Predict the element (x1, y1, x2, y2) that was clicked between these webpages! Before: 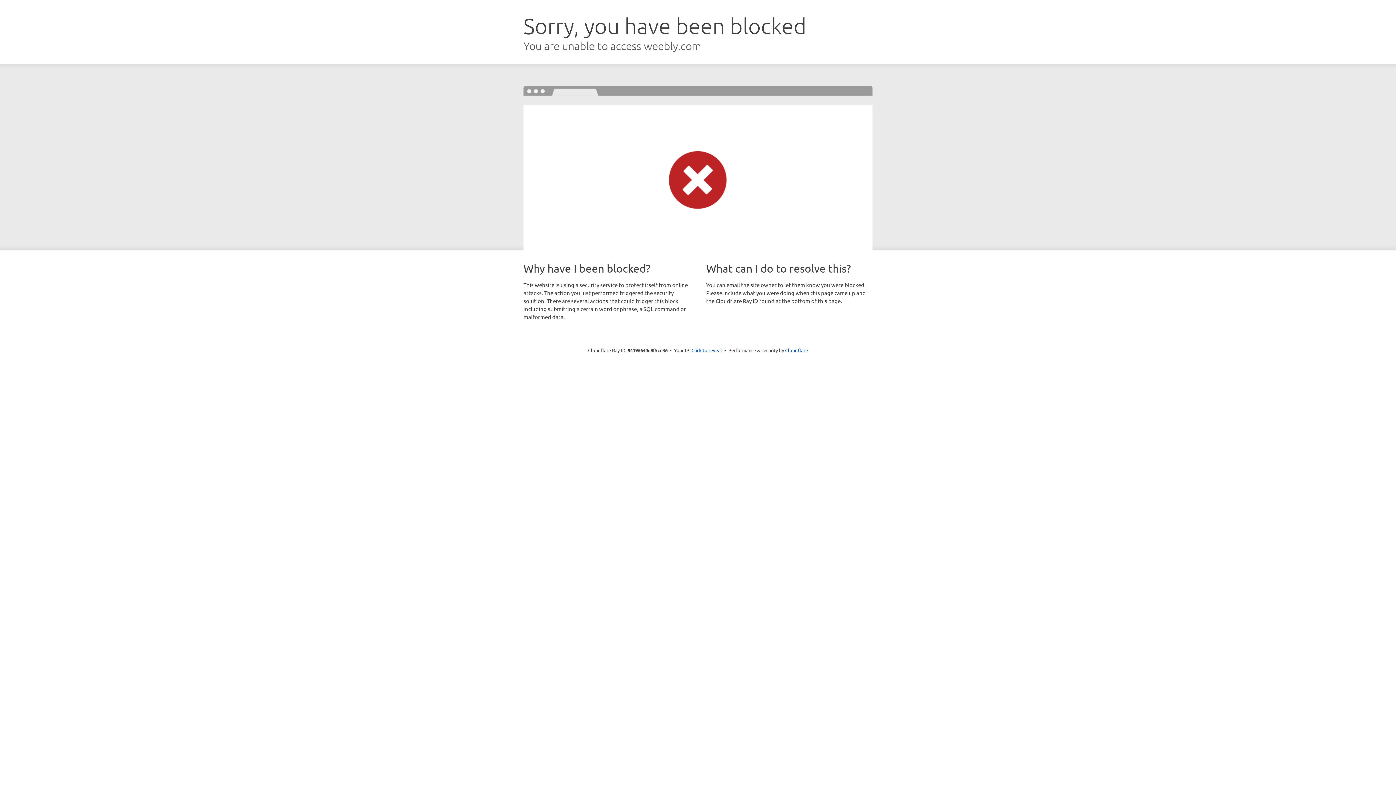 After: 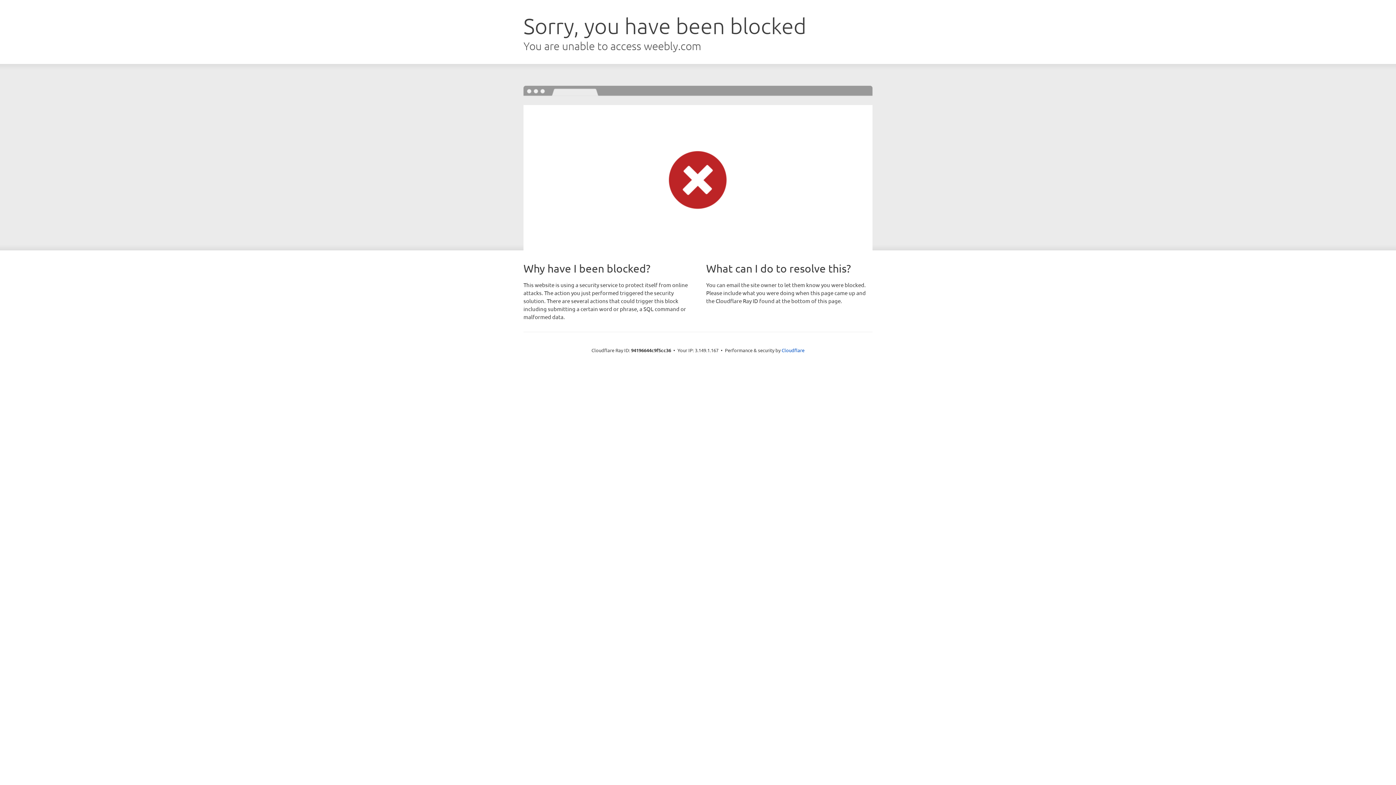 Action: bbox: (691, 346, 722, 353) label: Click to reveal